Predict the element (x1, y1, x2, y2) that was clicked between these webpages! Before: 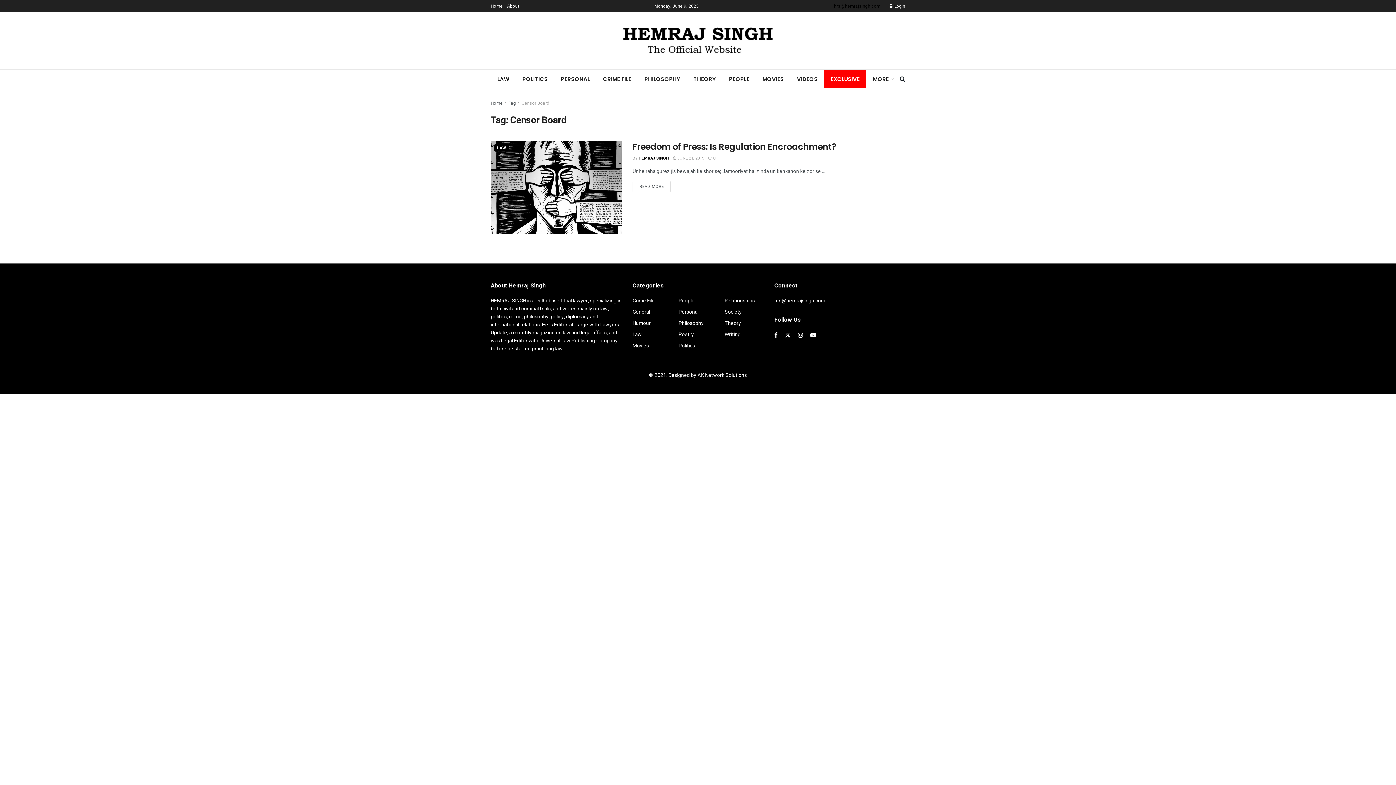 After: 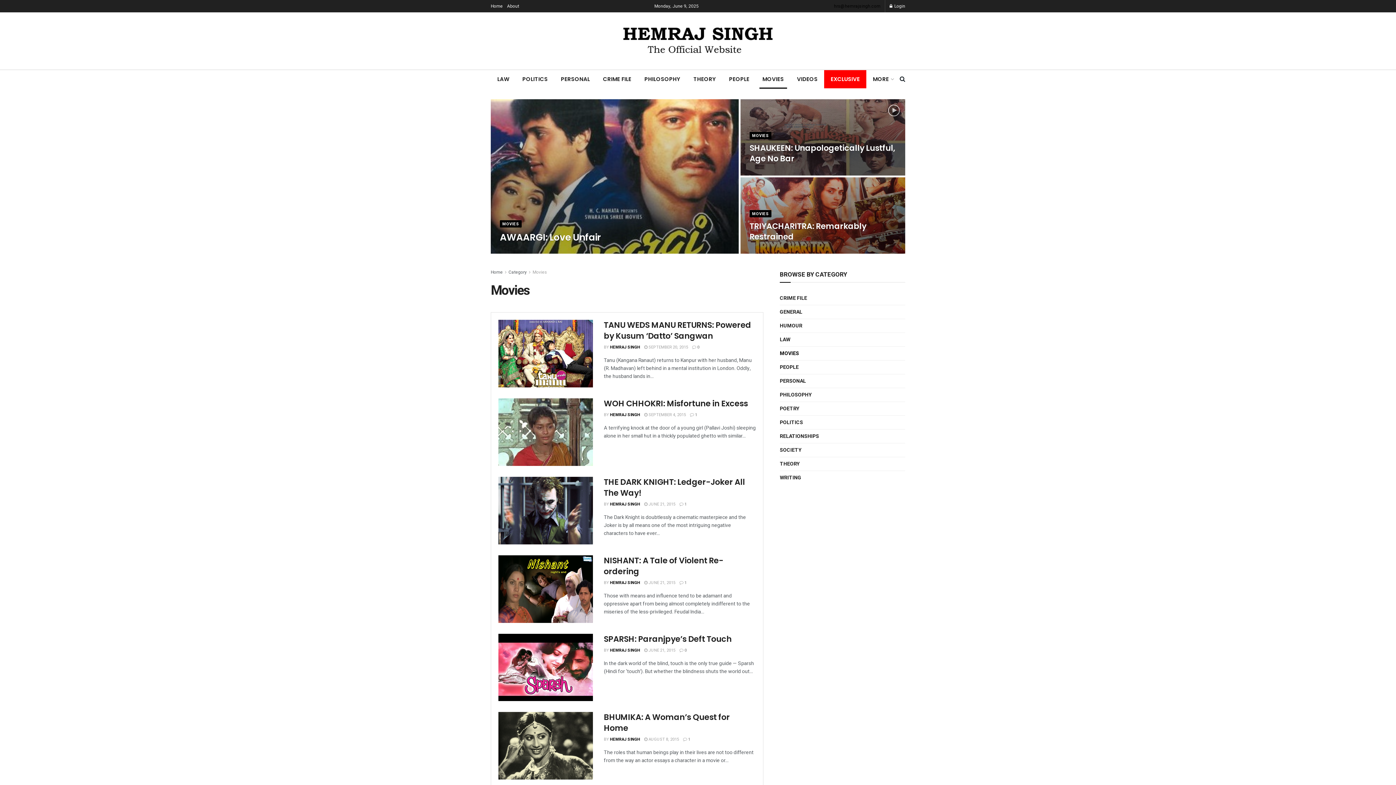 Action: bbox: (632, 342, 649, 349) label: Movies